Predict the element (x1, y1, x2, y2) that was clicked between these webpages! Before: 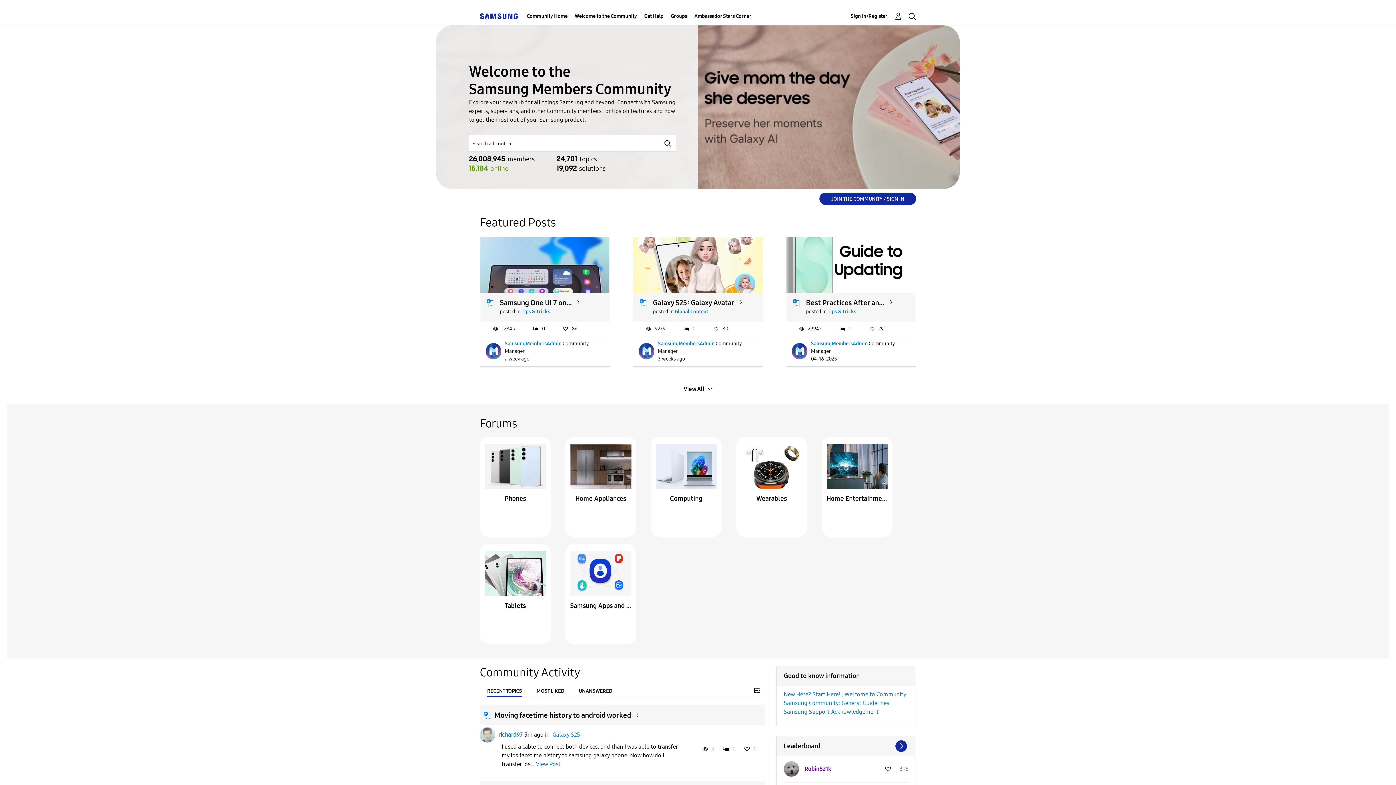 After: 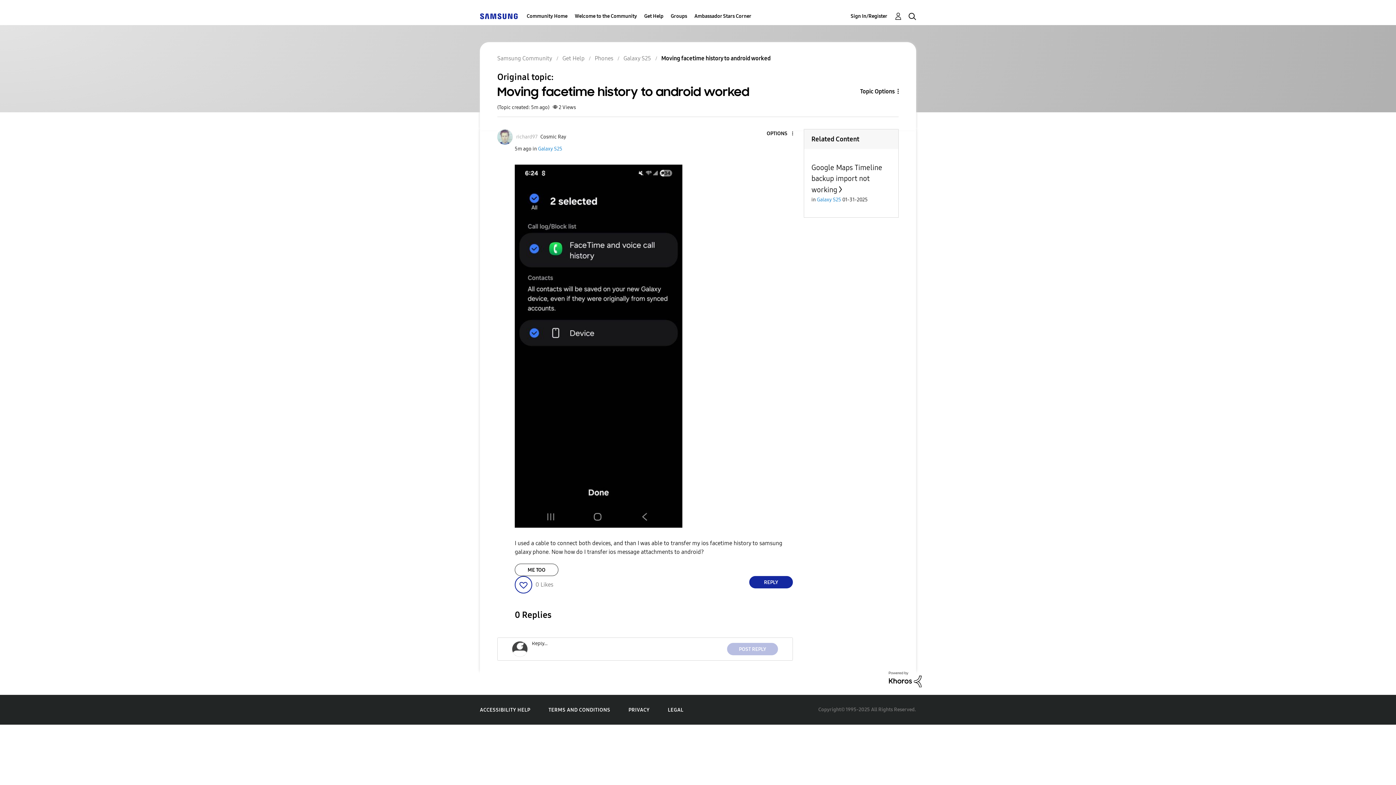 Action: bbox: (536, 761, 560, 768) label: View Post